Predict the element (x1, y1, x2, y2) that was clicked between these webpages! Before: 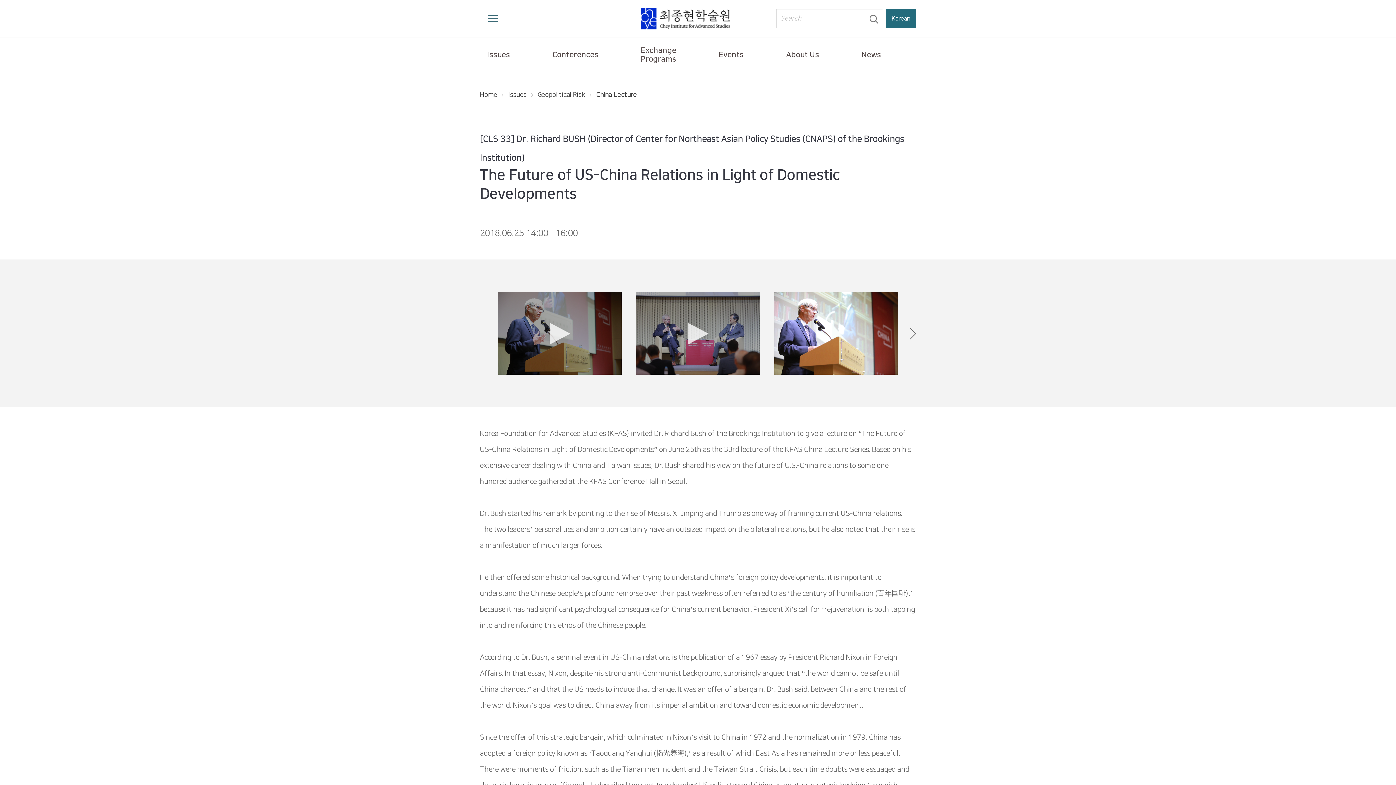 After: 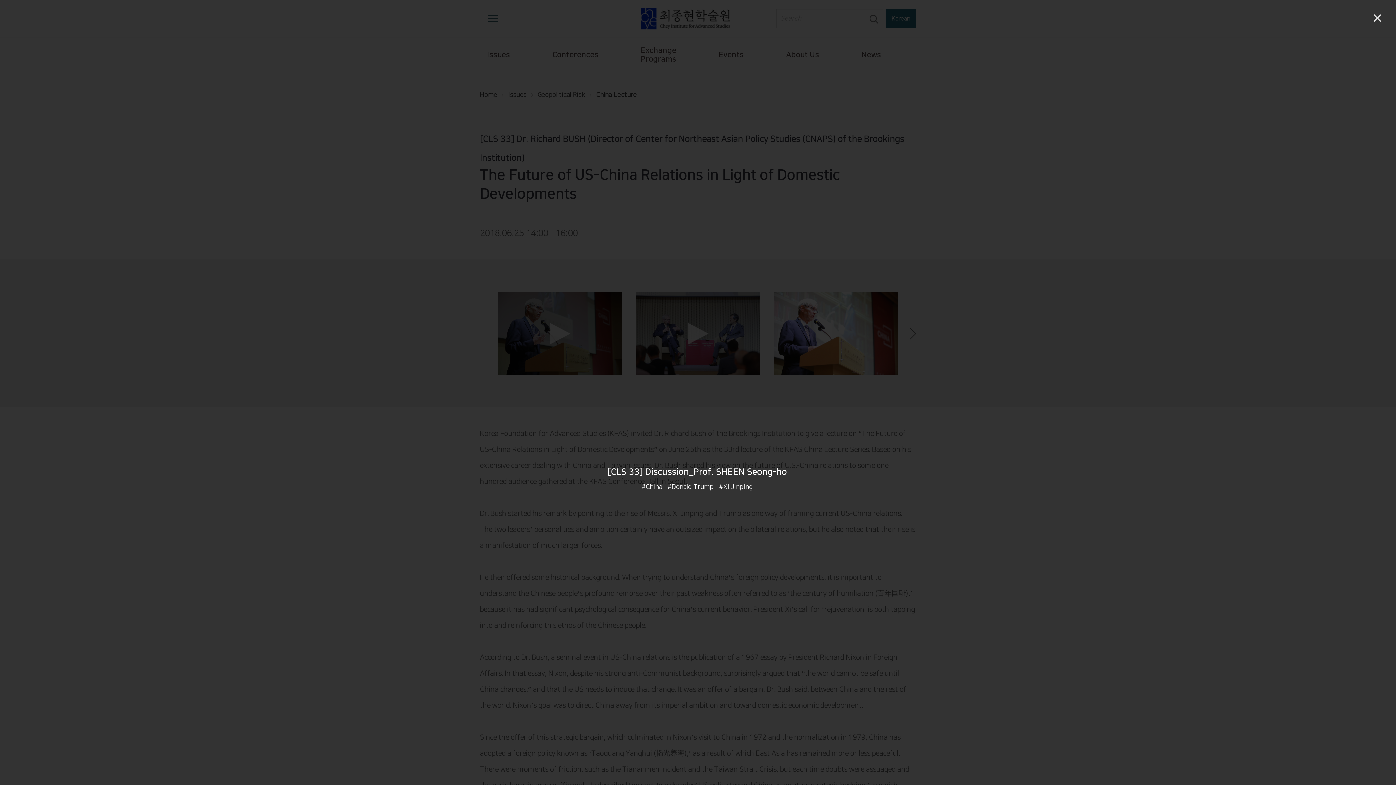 Action: bbox: (636, 292, 760, 374) label: [CLS 33] Discussion_Prof. SHEEN Seong-ho